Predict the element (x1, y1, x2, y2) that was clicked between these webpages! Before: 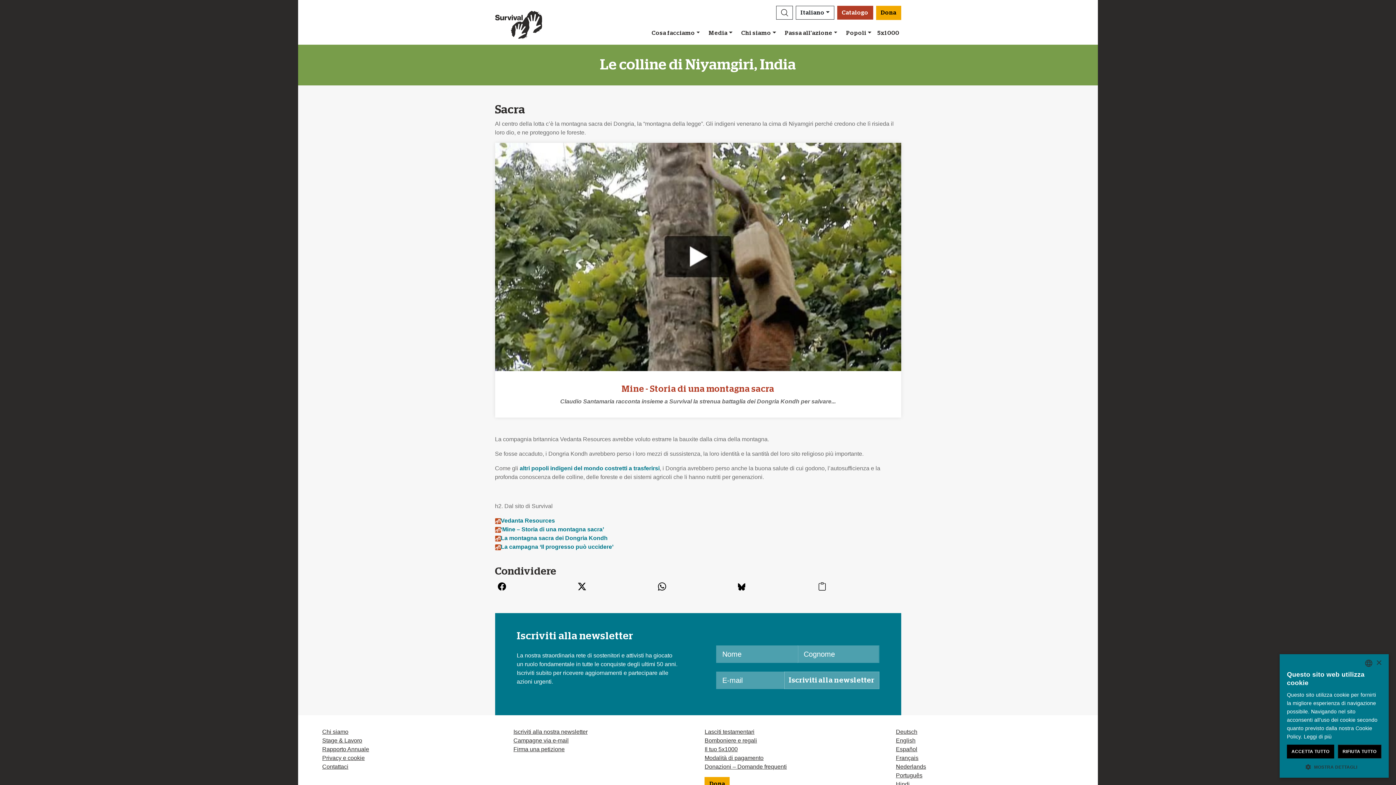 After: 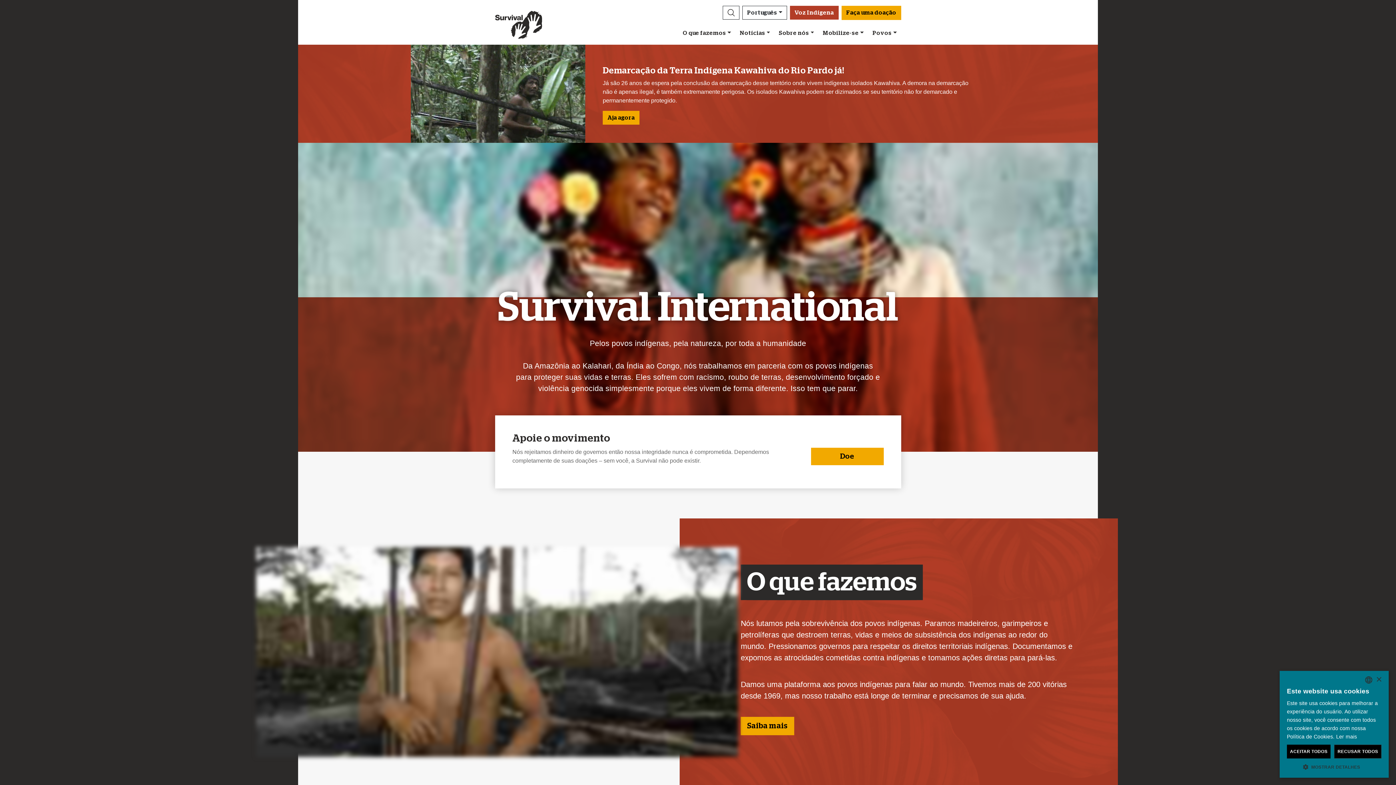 Action: bbox: (896, 772, 922, 779) label: Português